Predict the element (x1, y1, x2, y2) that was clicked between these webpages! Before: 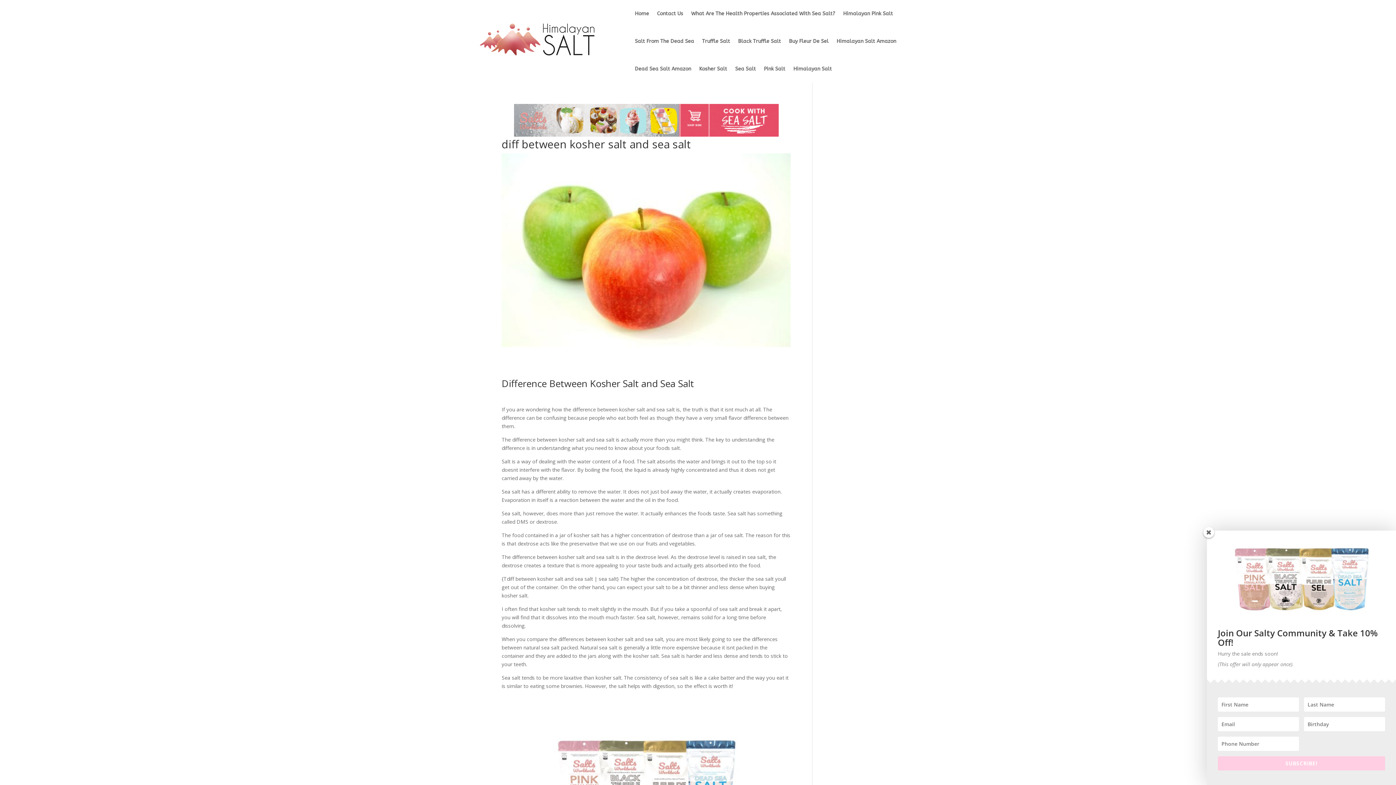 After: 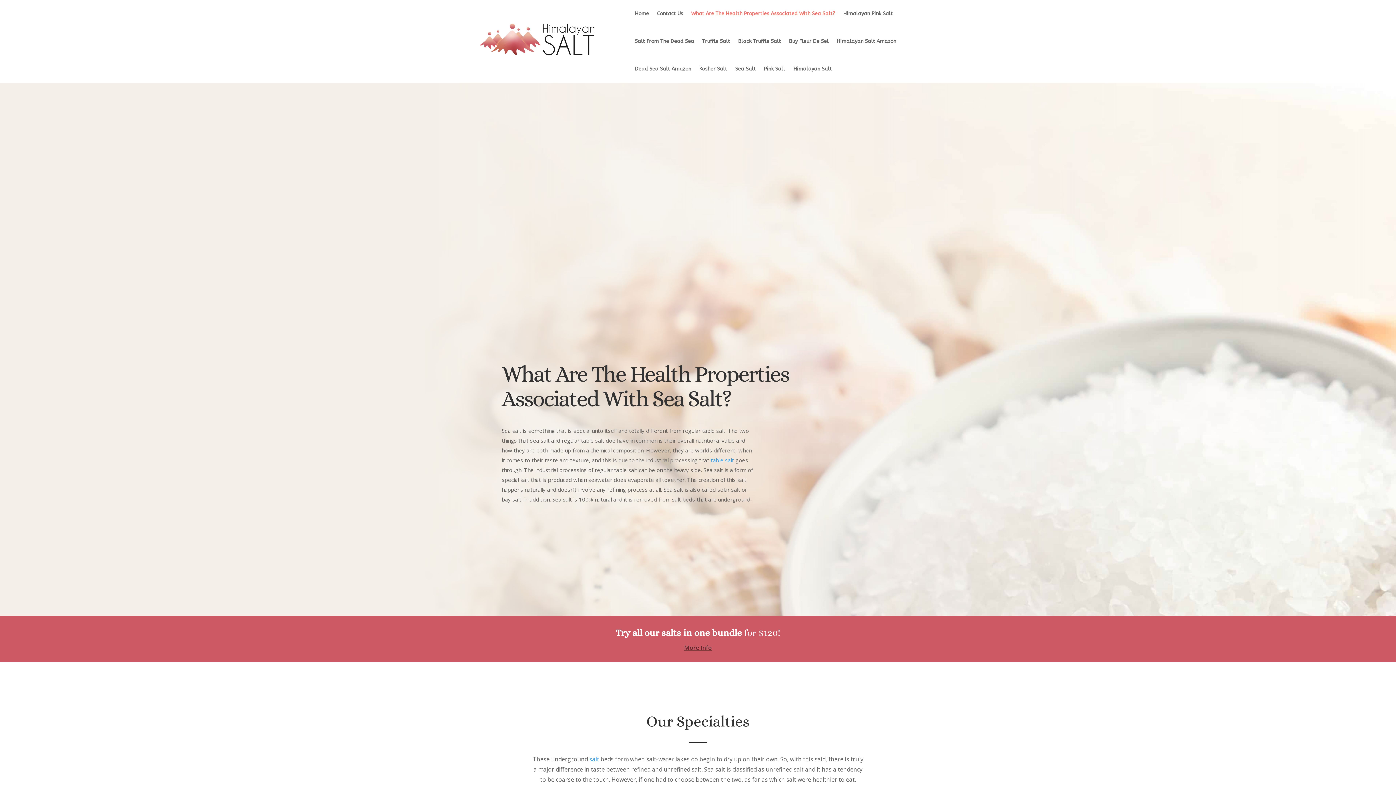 Action: bbox: (691, 0, 835, 27) label: What Are The Health Properties Associated With Sea Salt?